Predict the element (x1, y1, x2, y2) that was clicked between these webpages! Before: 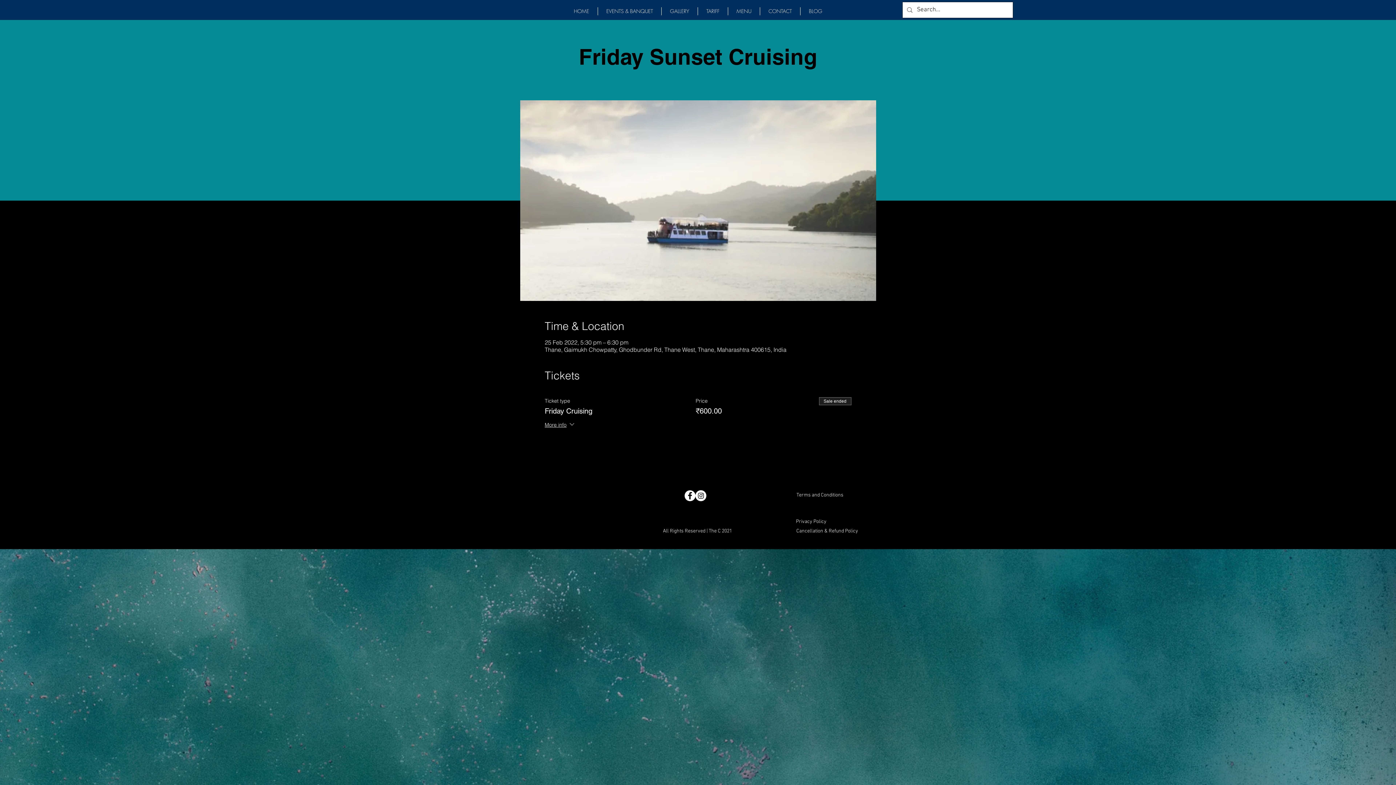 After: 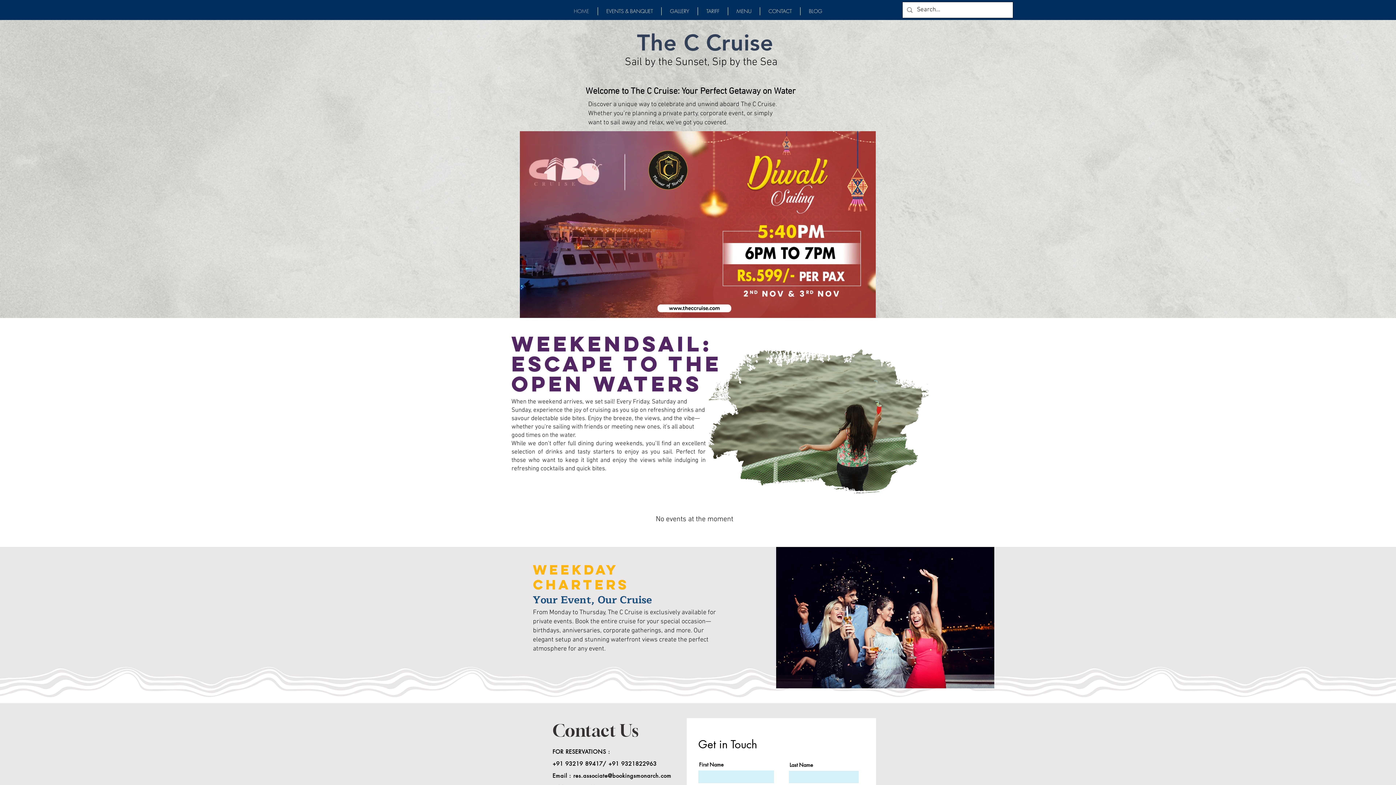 Action: label: CONTACT bbox: (760, 7, 800, 15)